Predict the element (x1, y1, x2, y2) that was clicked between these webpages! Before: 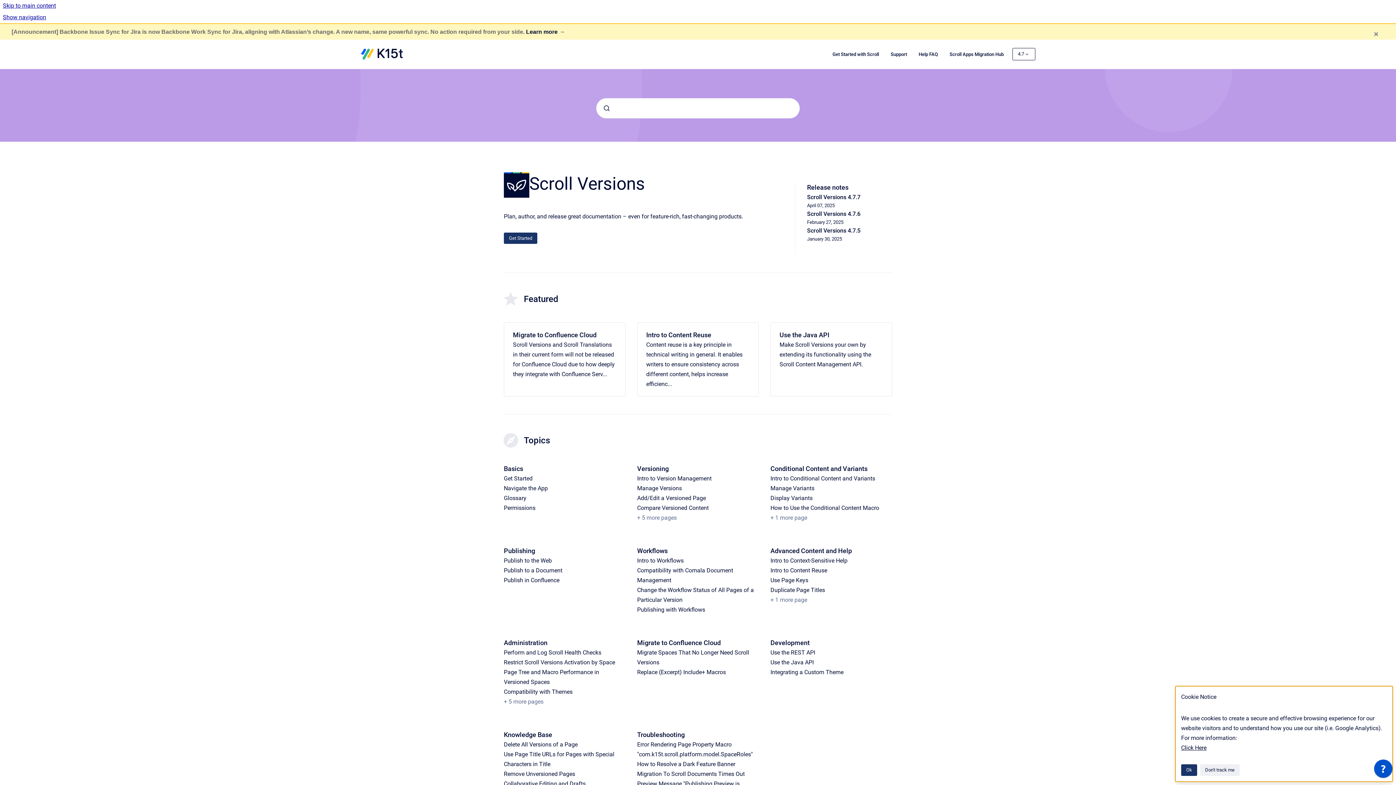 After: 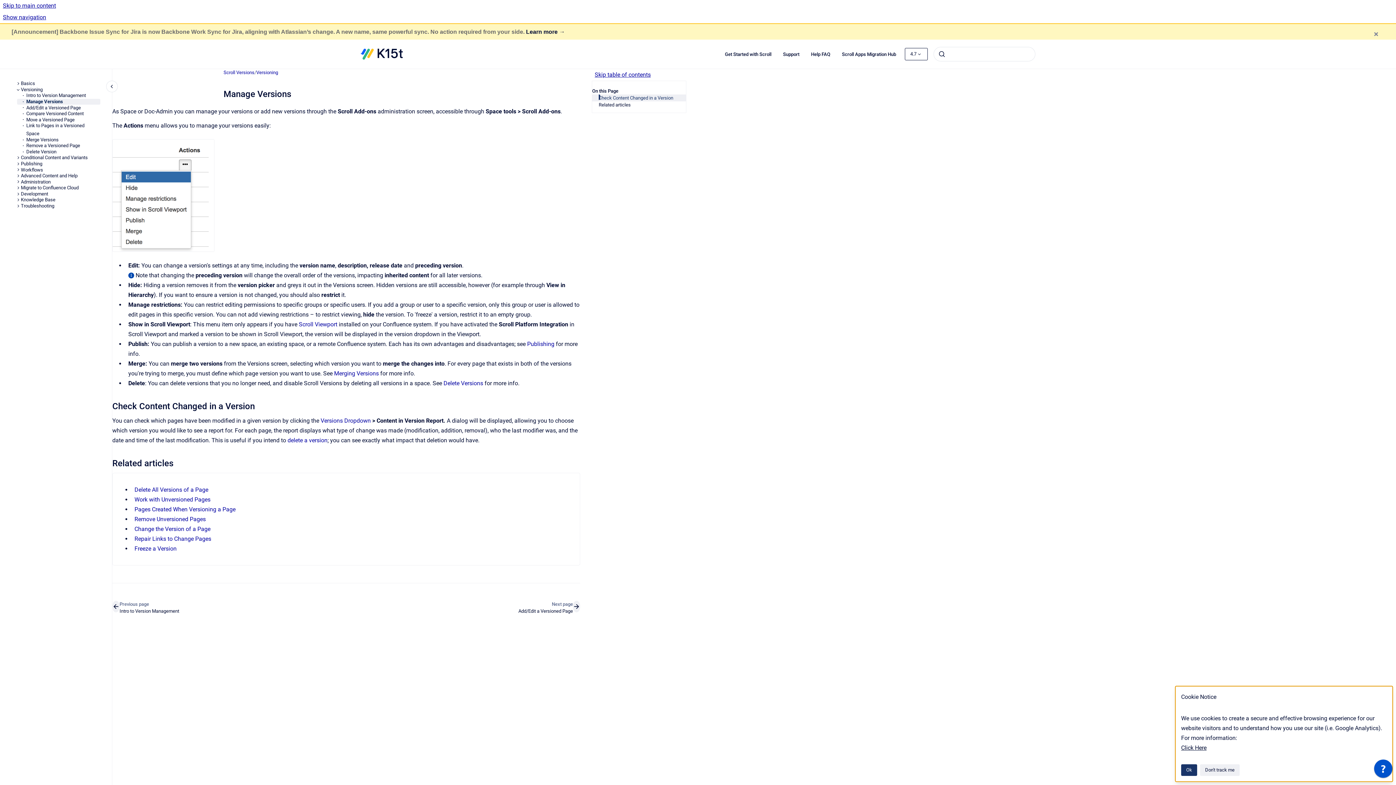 Action: bbox: (637, 468, 682, 475) label: Manage Versions